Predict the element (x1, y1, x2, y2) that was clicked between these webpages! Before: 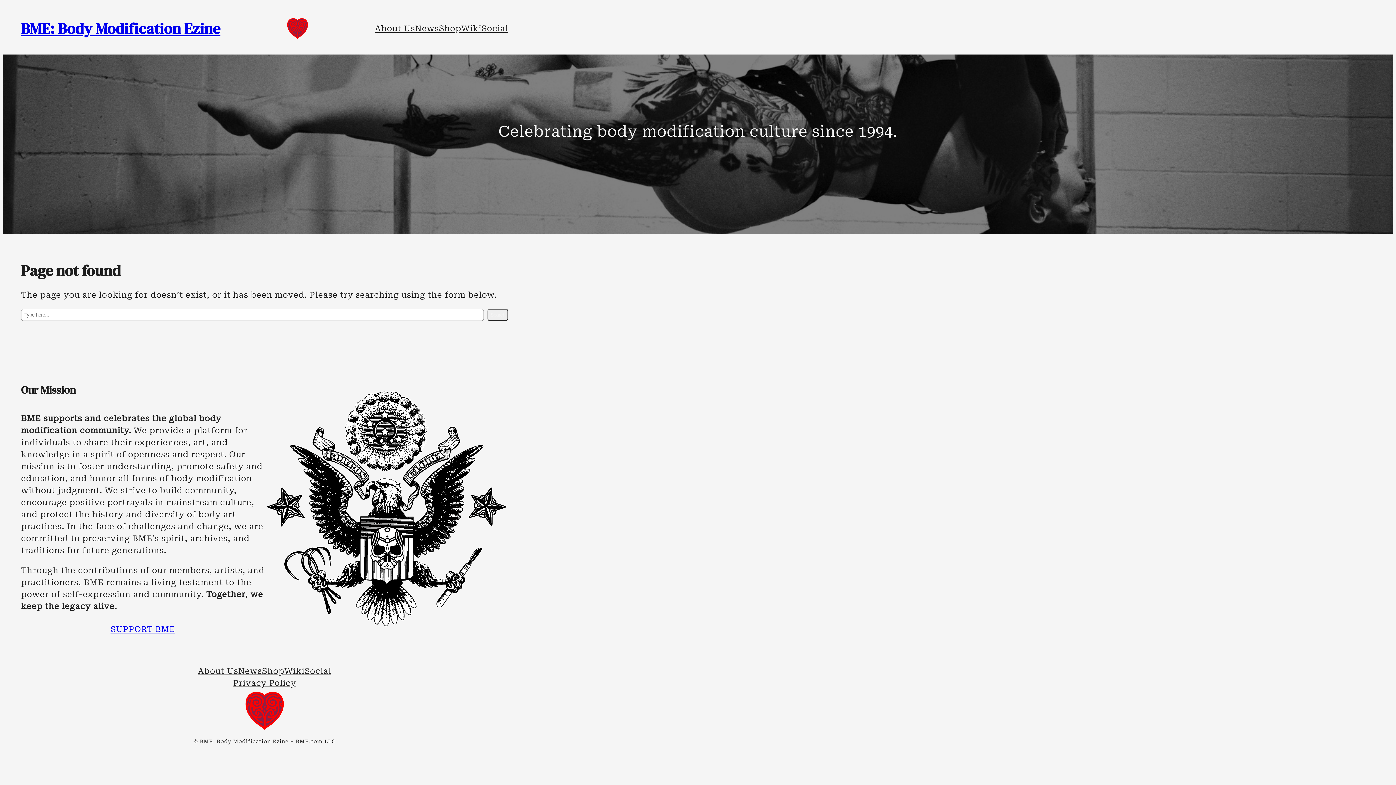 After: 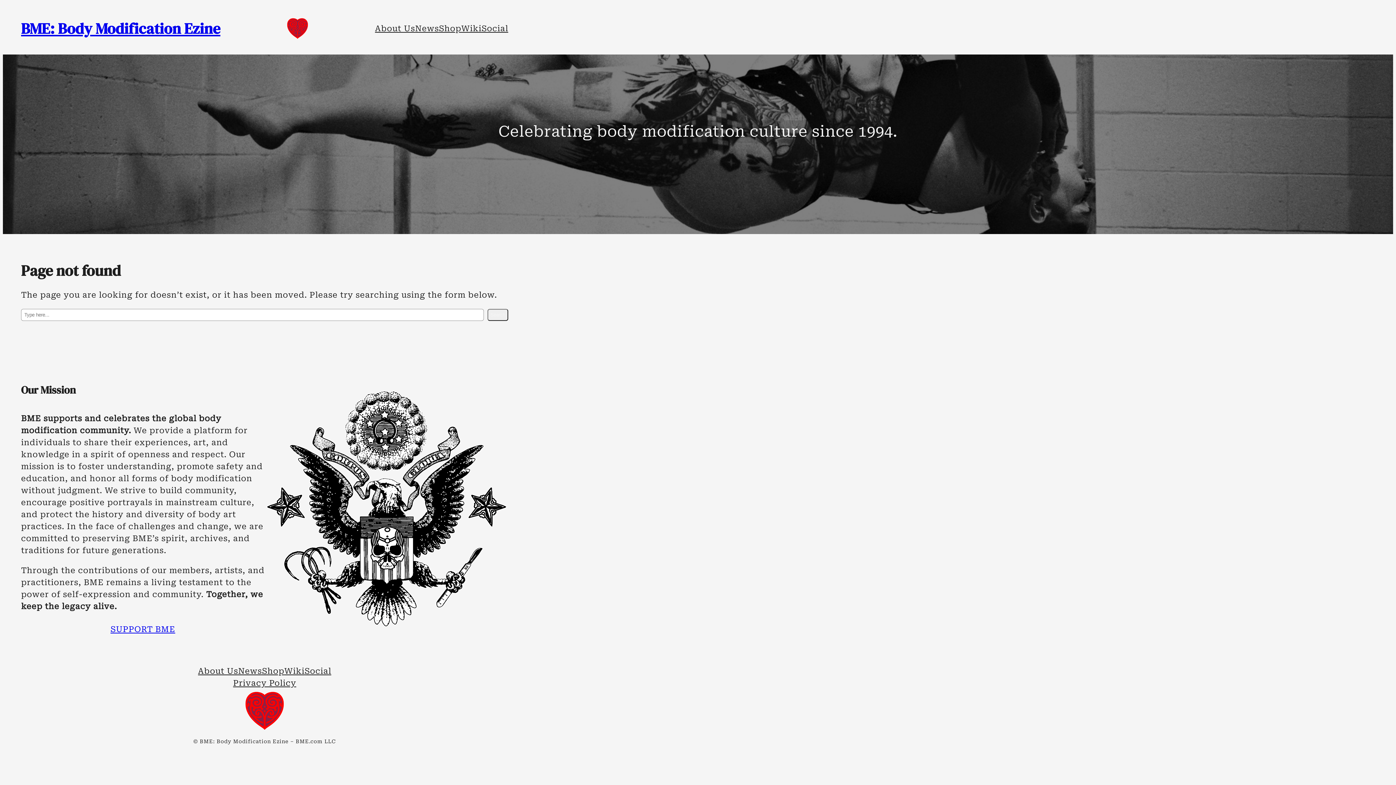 Action: label: Wiki bbox: (461, 22, 481, 34)